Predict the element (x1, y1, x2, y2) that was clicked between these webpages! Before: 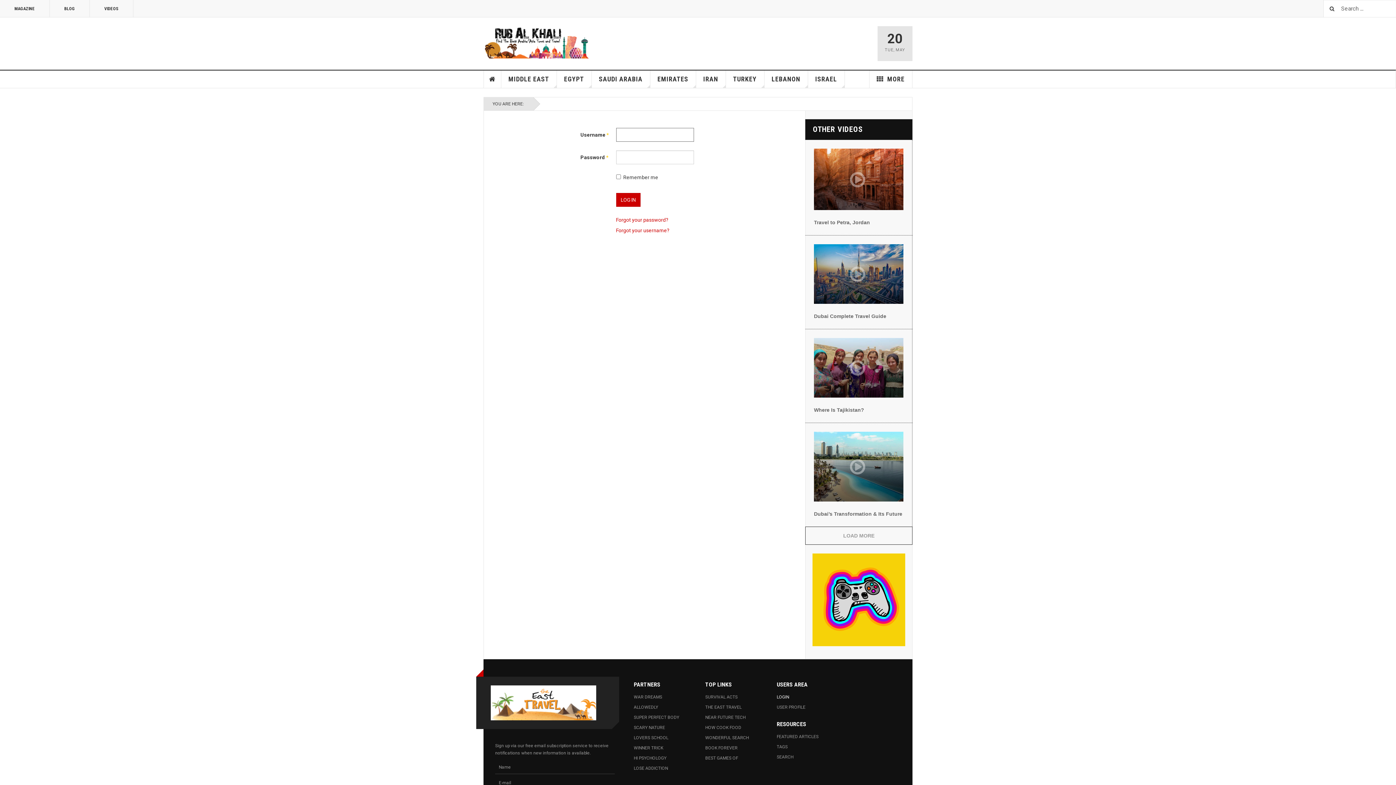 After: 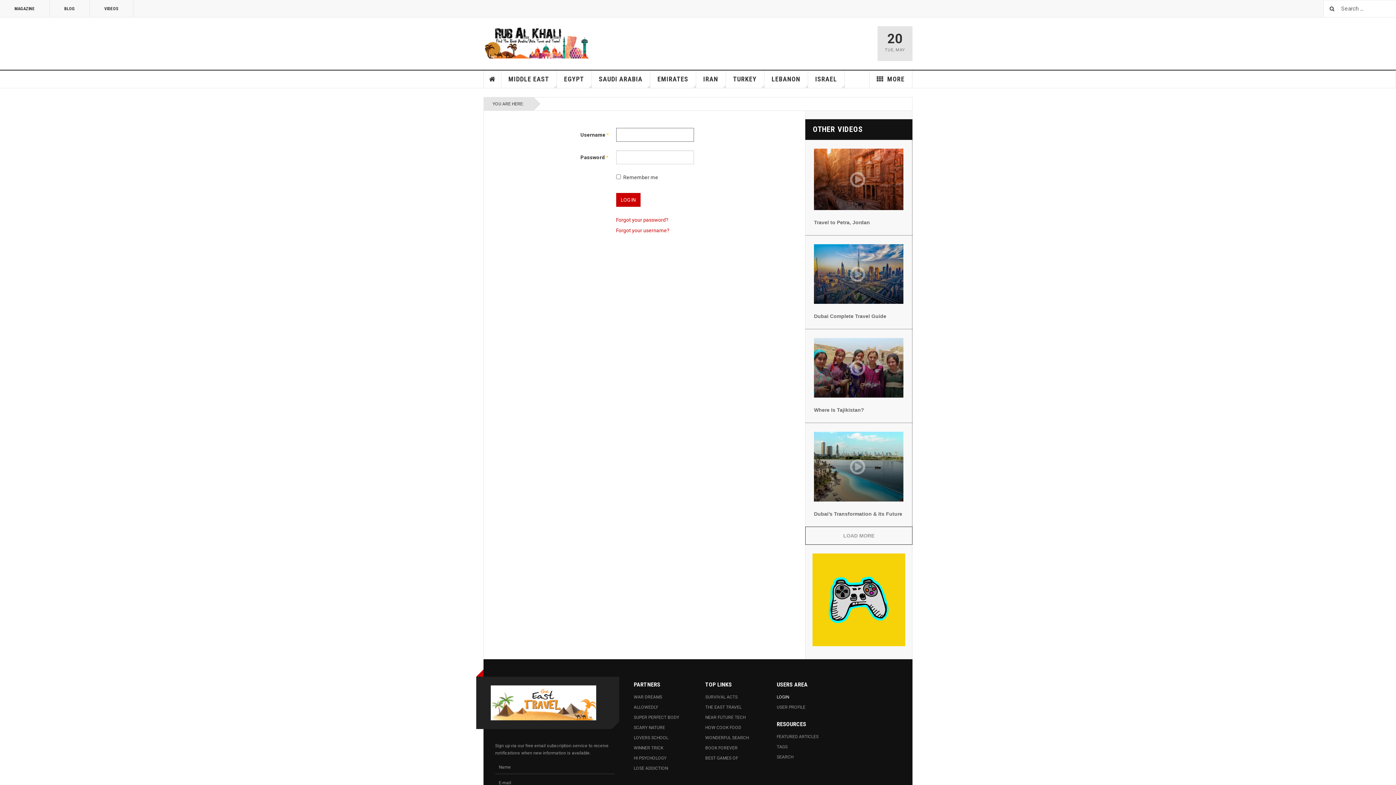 Action: label: USER PROFILE bbox: (776, 703, 833, 712)